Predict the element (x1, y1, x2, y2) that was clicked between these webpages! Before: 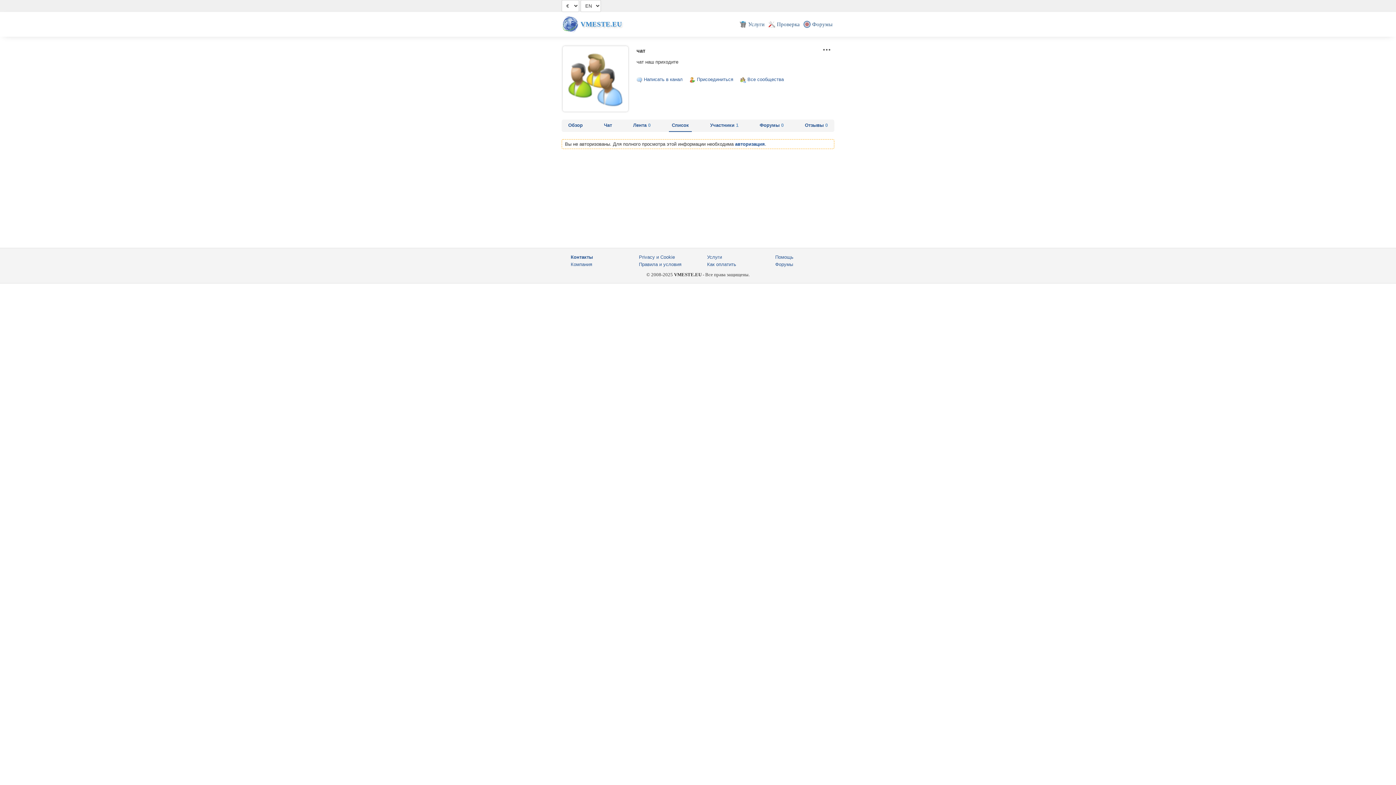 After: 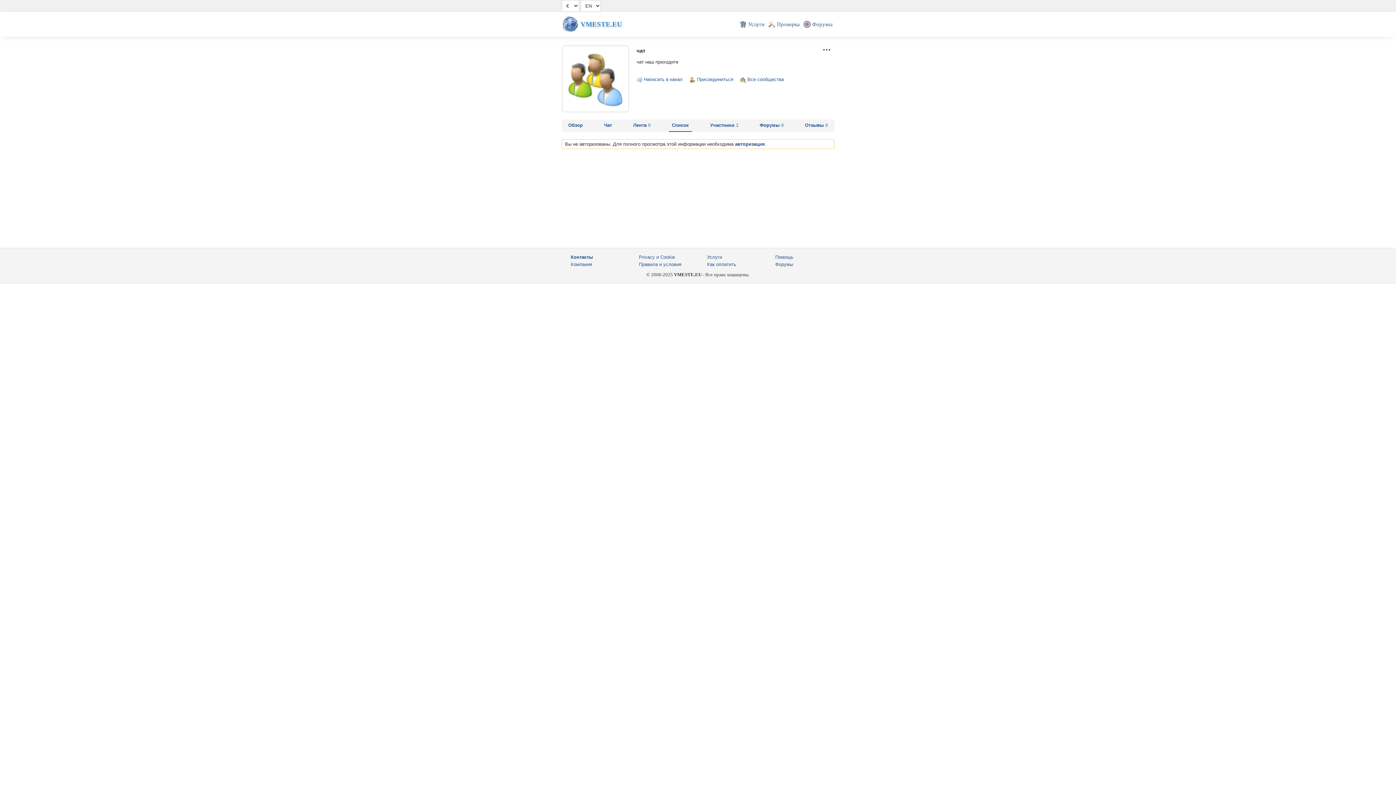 Action: bbox: (697, 76, 733, 82) label: Присоединиться